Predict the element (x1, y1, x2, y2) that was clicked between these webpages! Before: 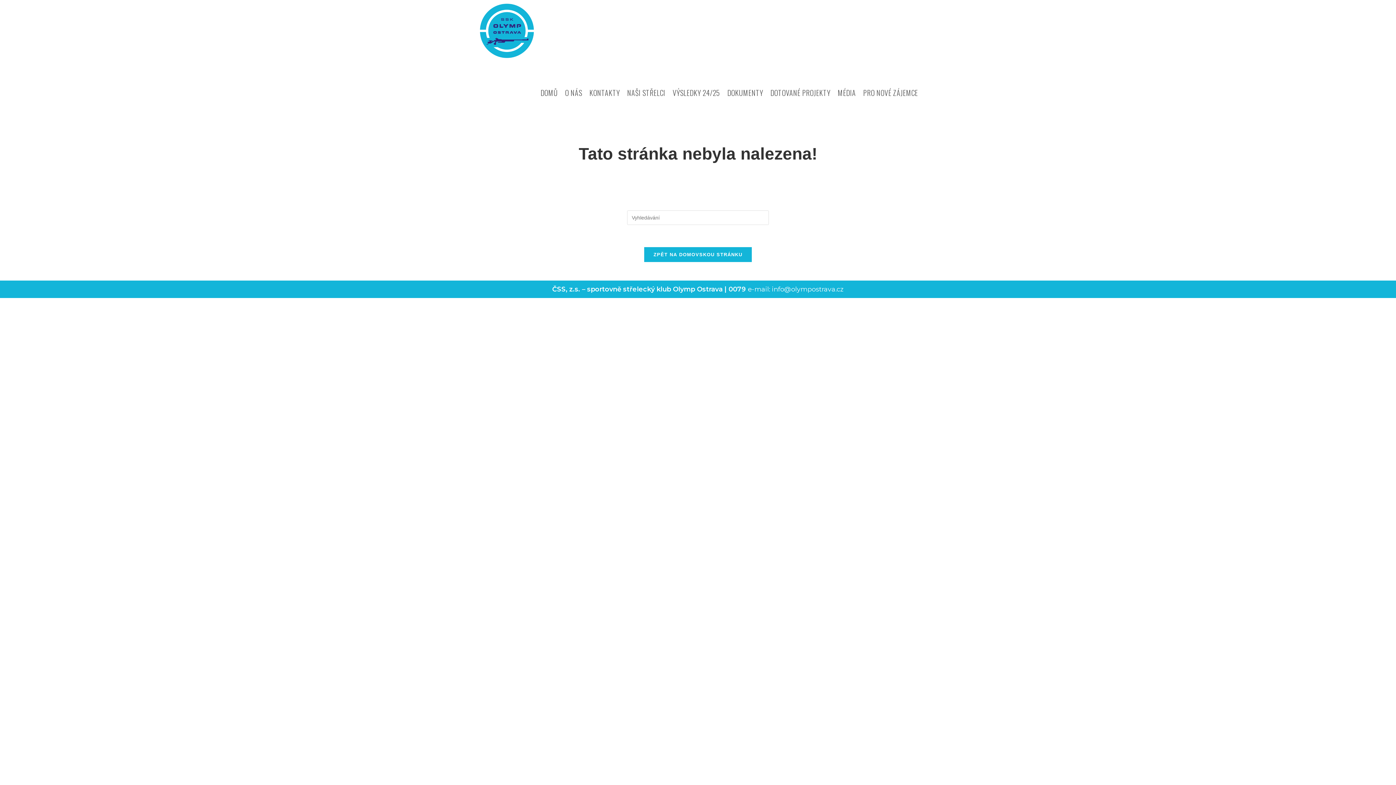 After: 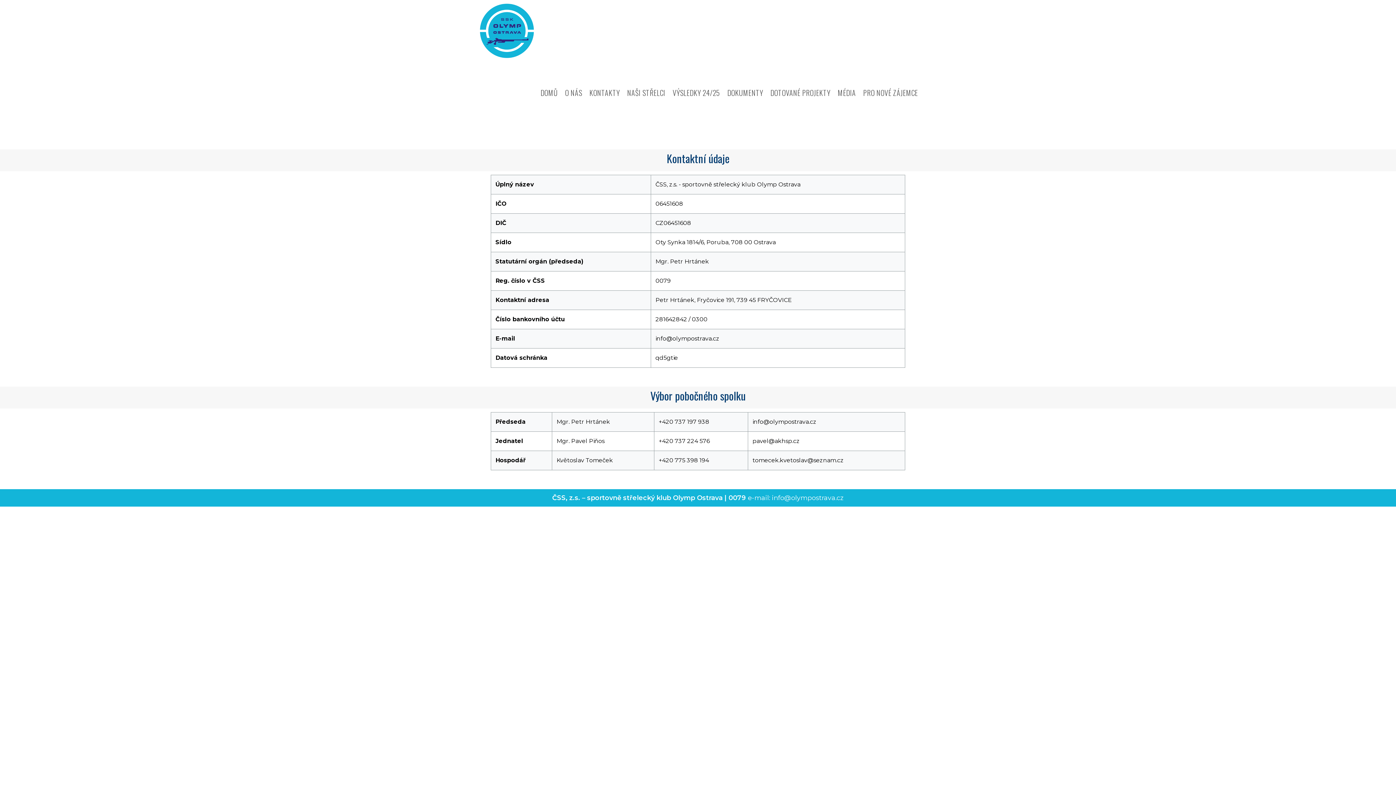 Action: label: KONTAKTY bbox: (585, 61, 623, 123)